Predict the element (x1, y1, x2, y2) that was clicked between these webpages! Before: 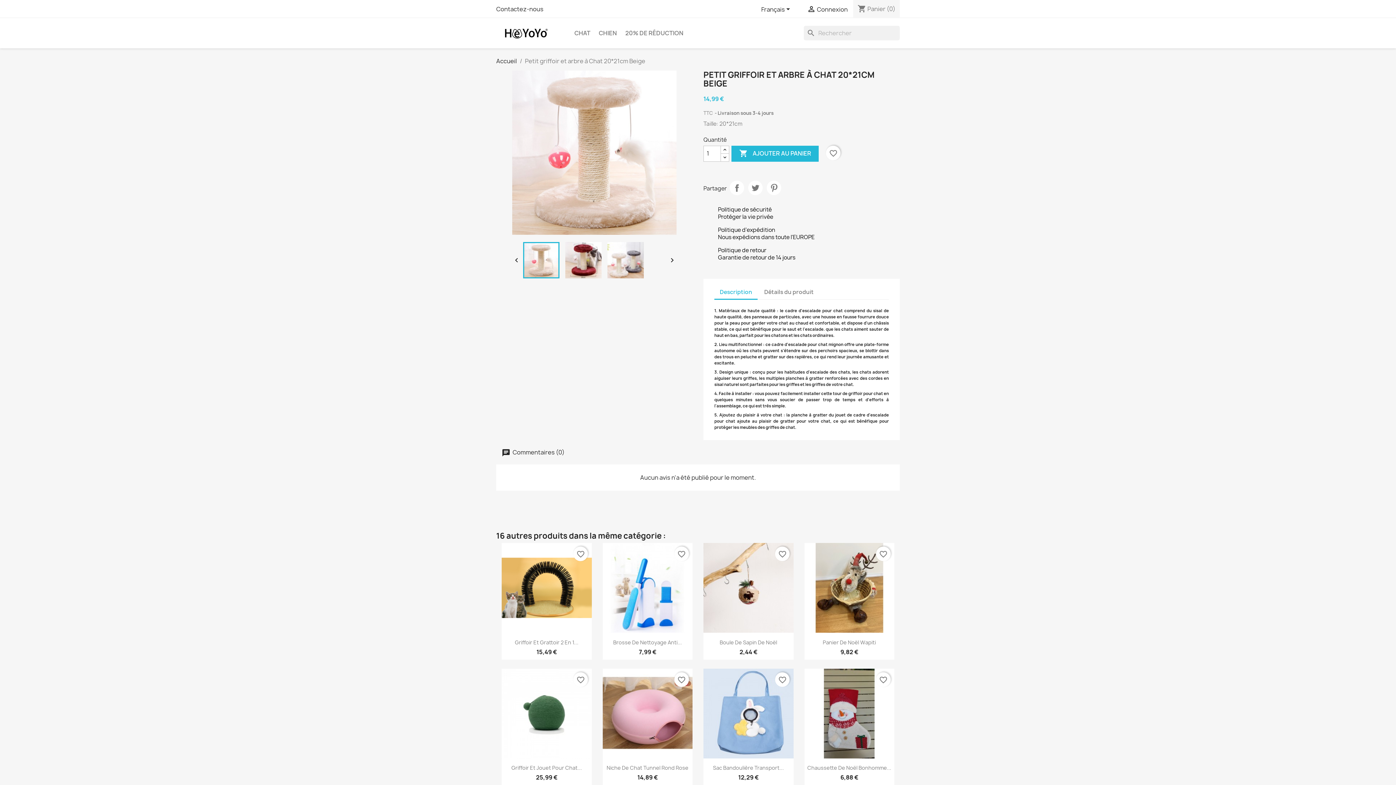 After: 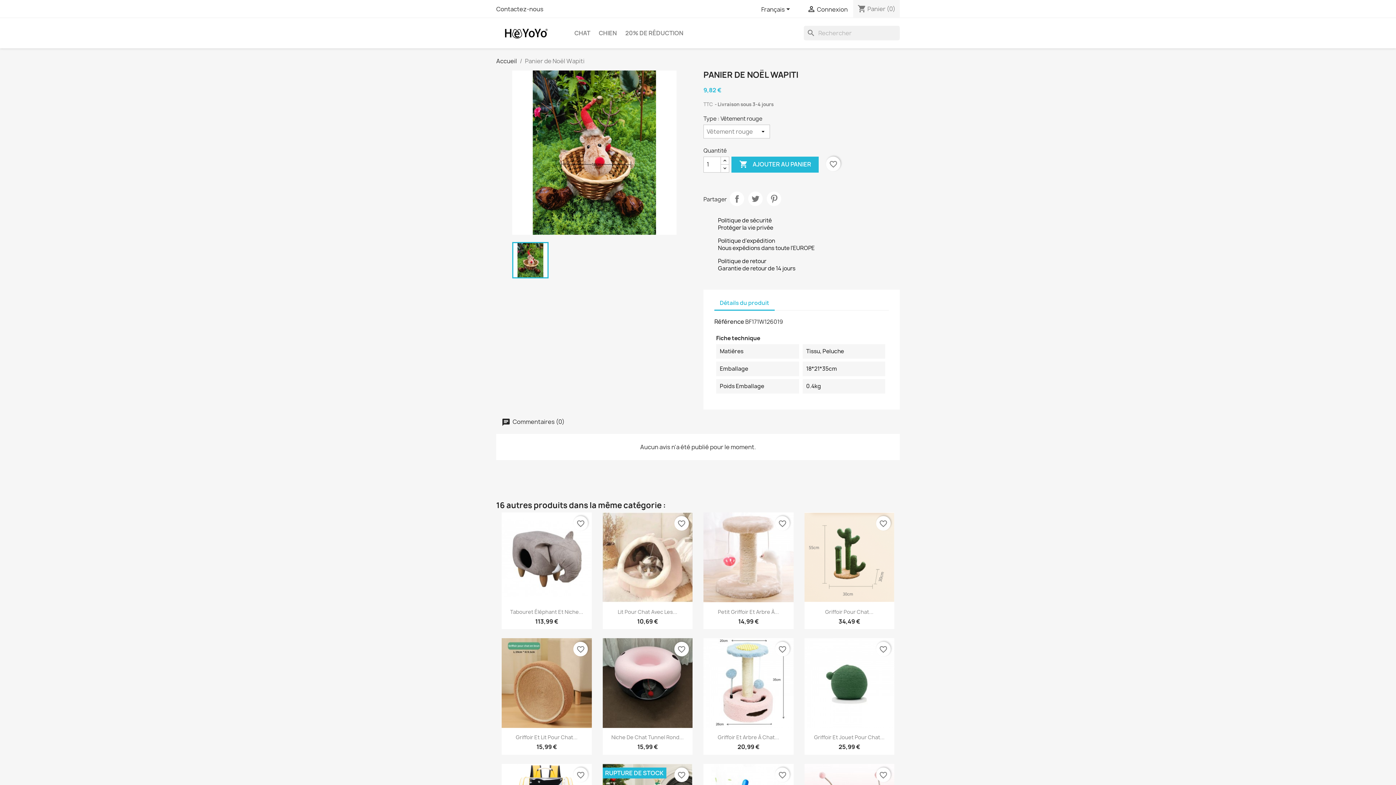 Action: bbox: (823, 639, 876, 646) label: Panier De Noël Wapiti